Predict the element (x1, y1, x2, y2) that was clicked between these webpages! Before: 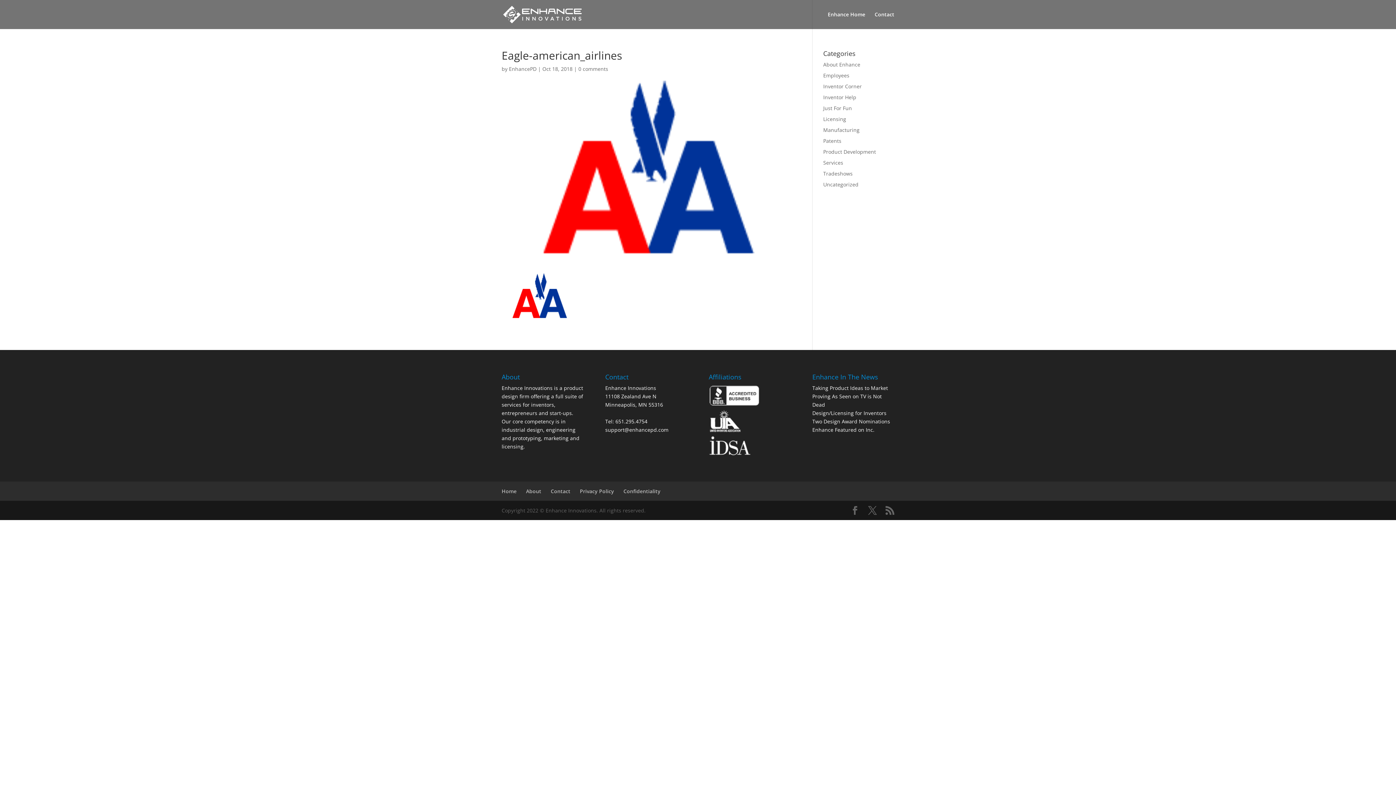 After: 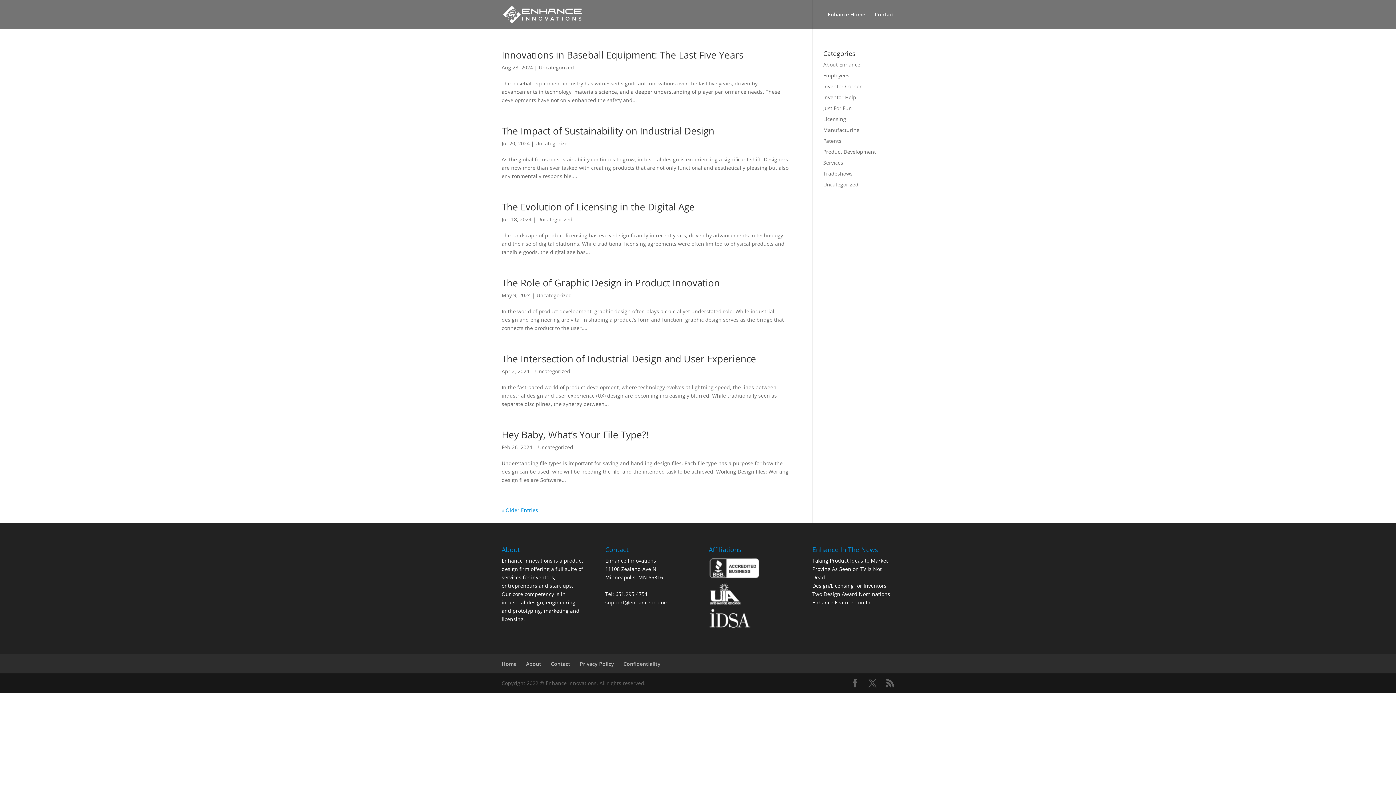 Action: label: Uncategorized bbox: (823, 181, 858, 188)